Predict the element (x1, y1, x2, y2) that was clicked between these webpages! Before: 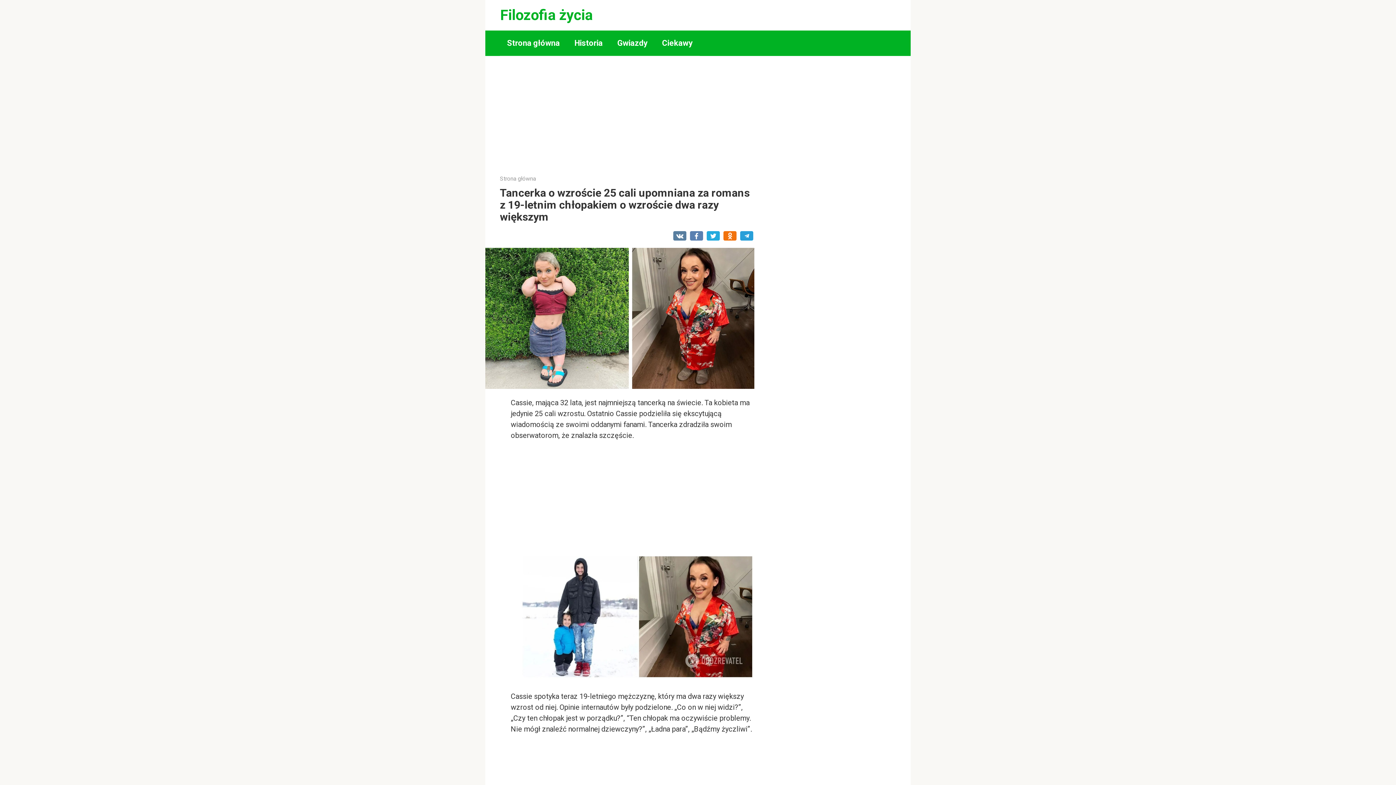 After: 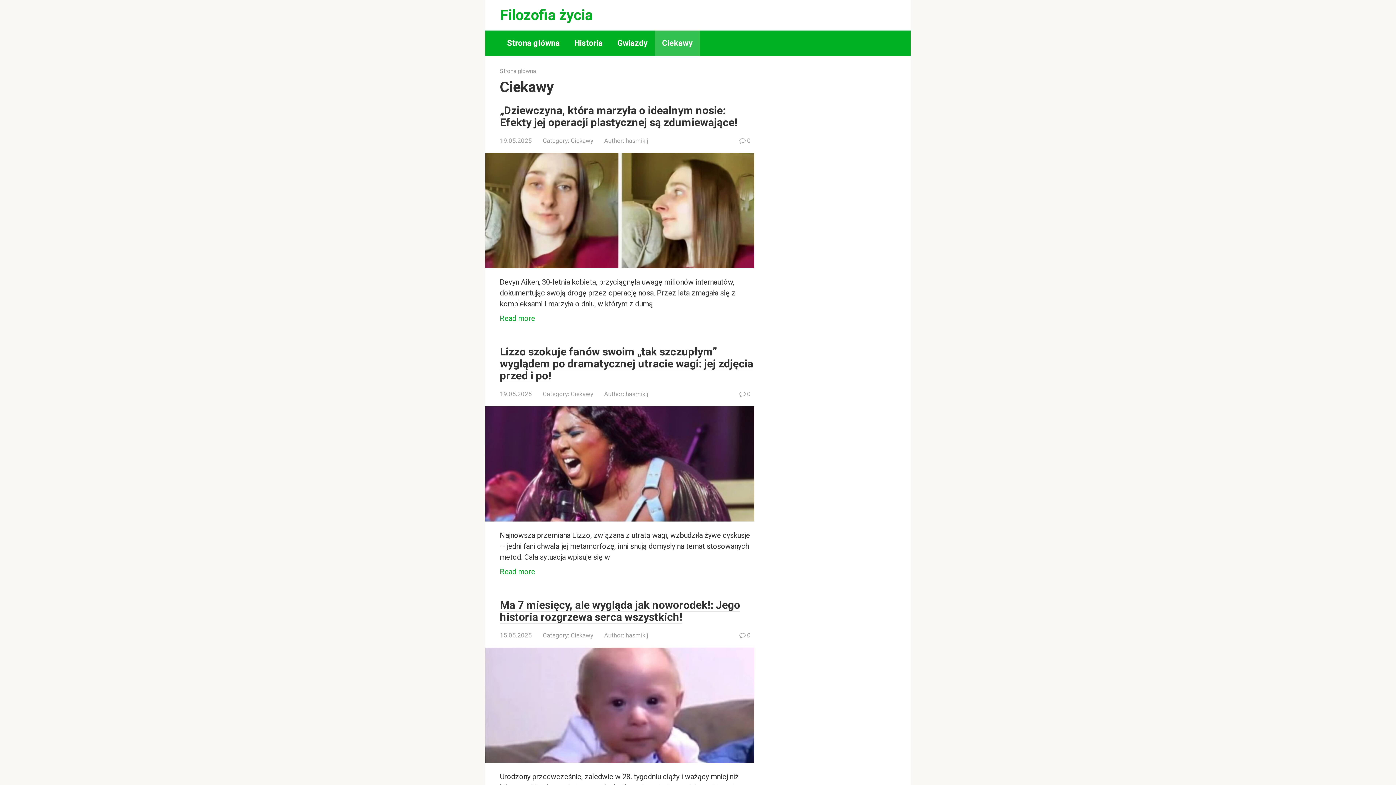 Action: bbox: (654, 30, 700, 55) label: Ciekawy